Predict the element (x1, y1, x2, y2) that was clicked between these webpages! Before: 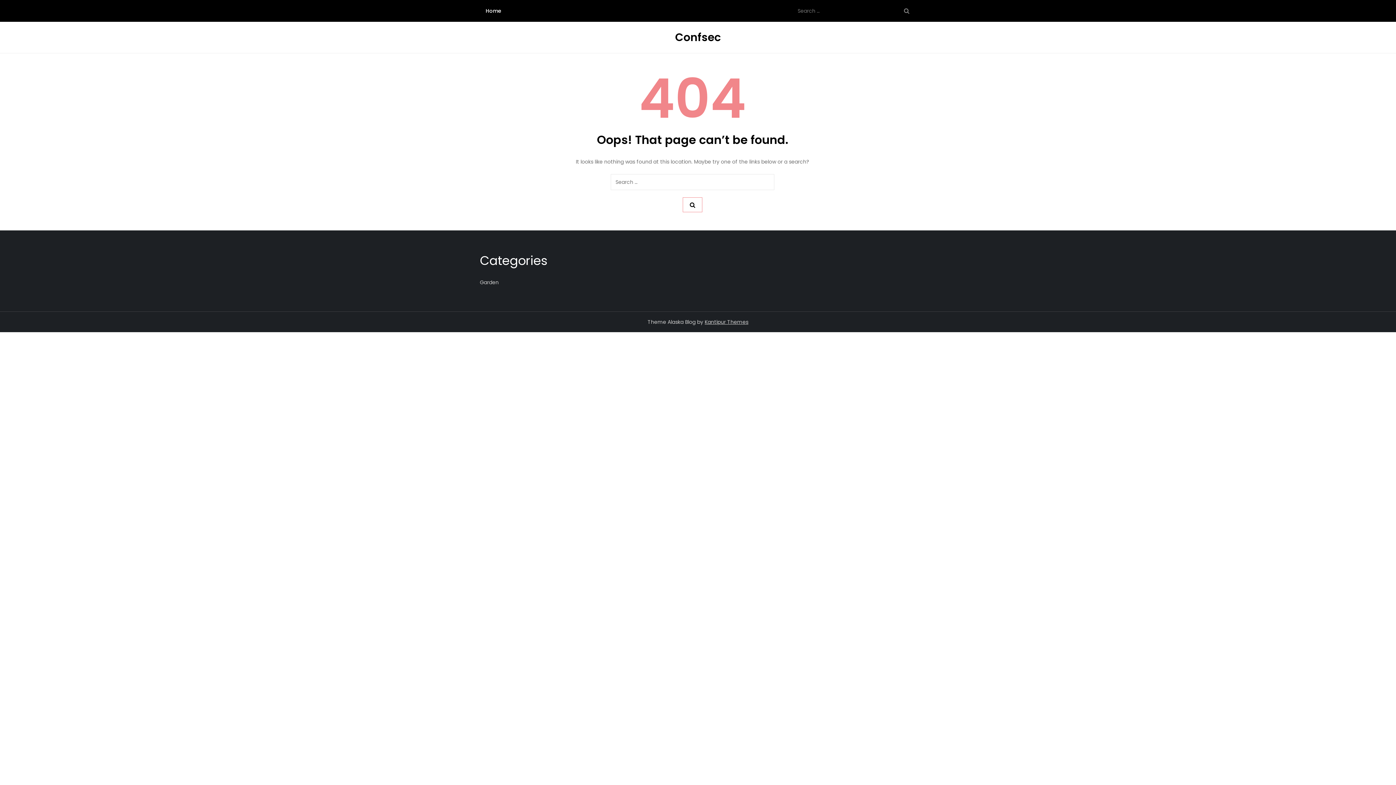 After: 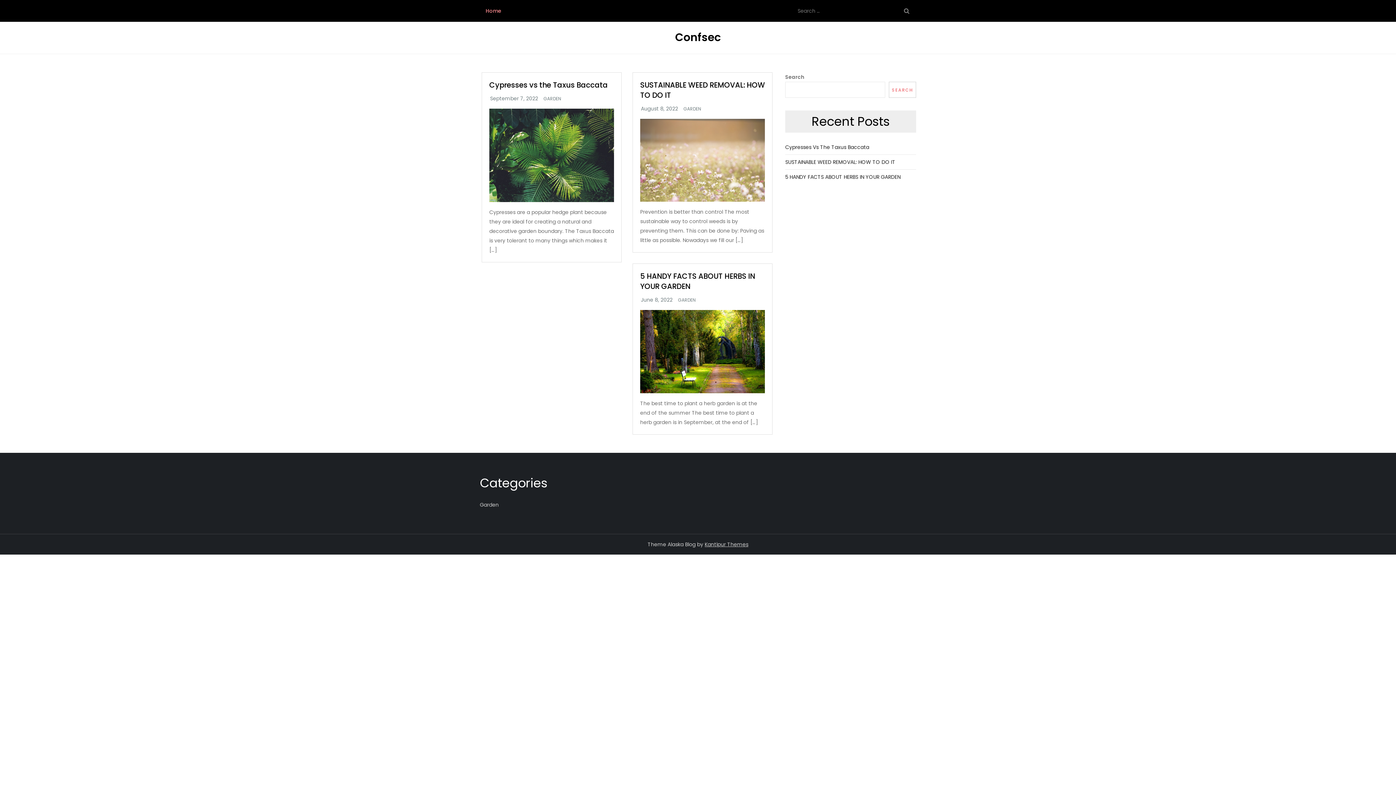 Action: label: Home bbox: (480, 0, 507, 21)